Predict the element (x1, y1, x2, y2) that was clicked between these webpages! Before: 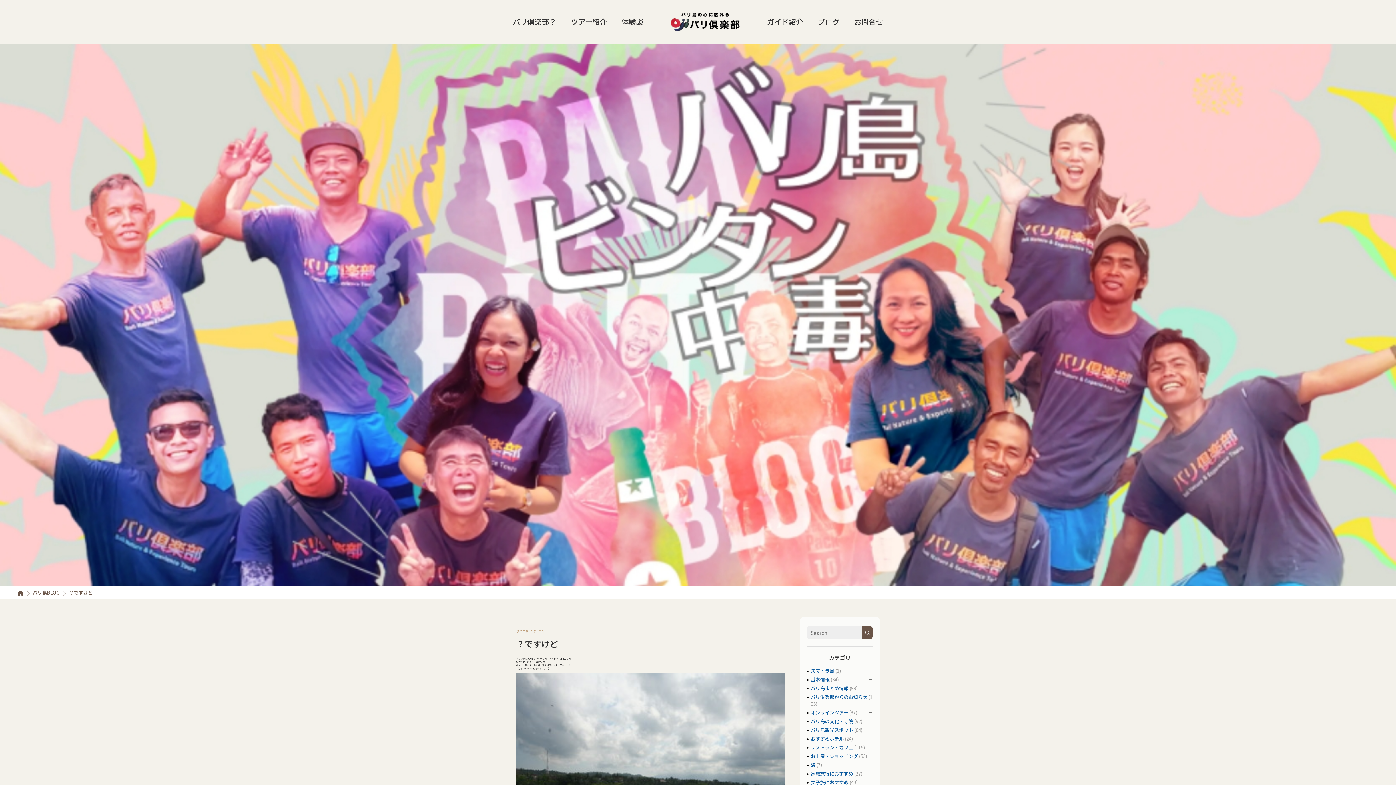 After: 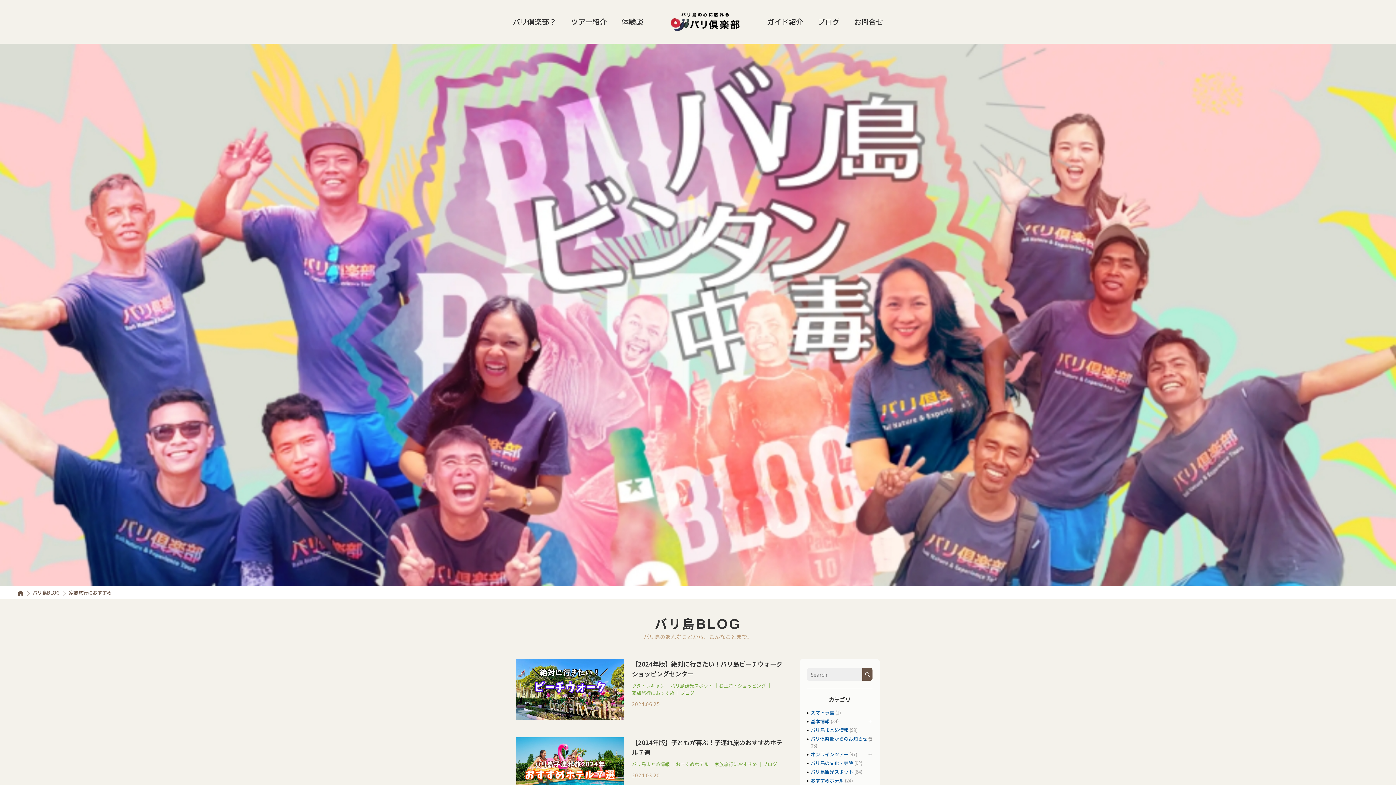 Action: label: 家族旅行におすすめ bbox: (810, 770, 853, 777)